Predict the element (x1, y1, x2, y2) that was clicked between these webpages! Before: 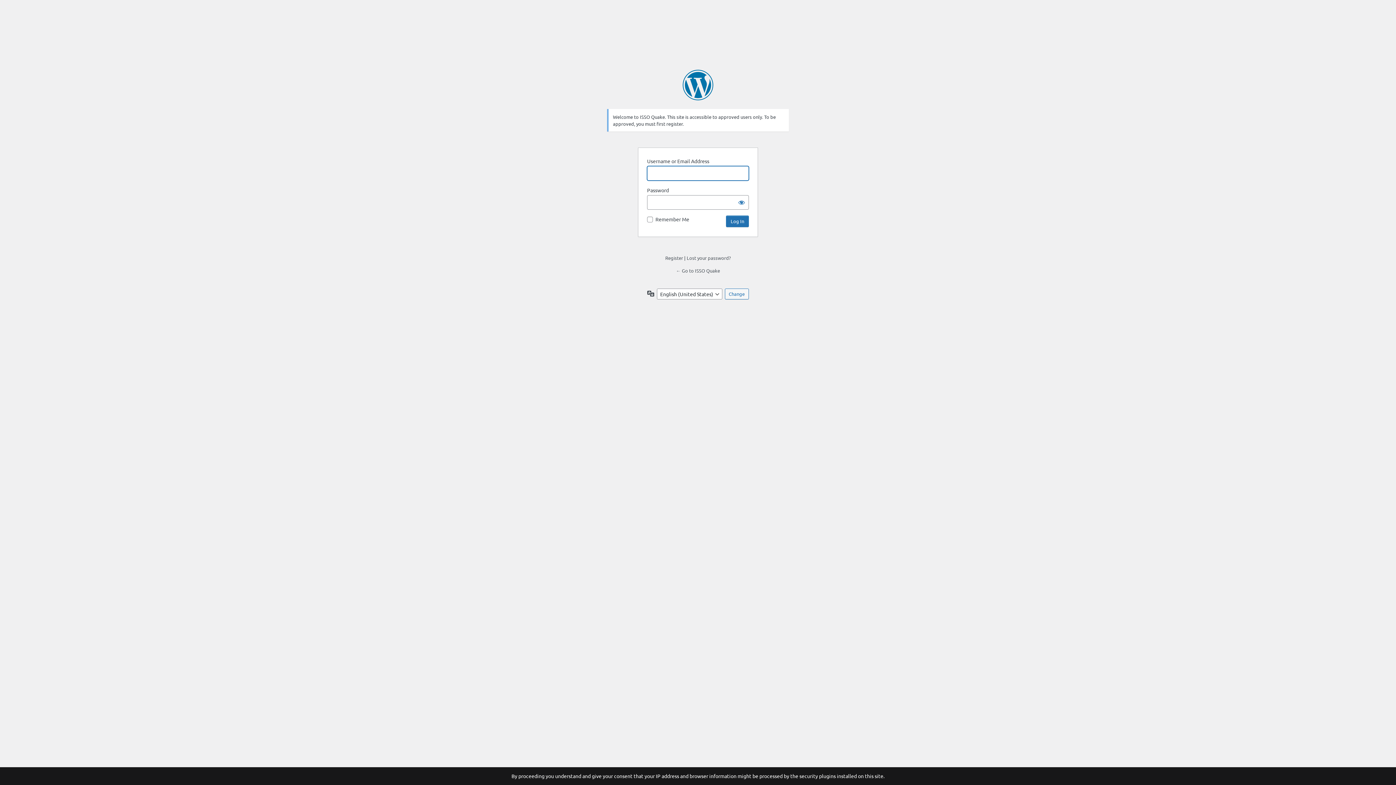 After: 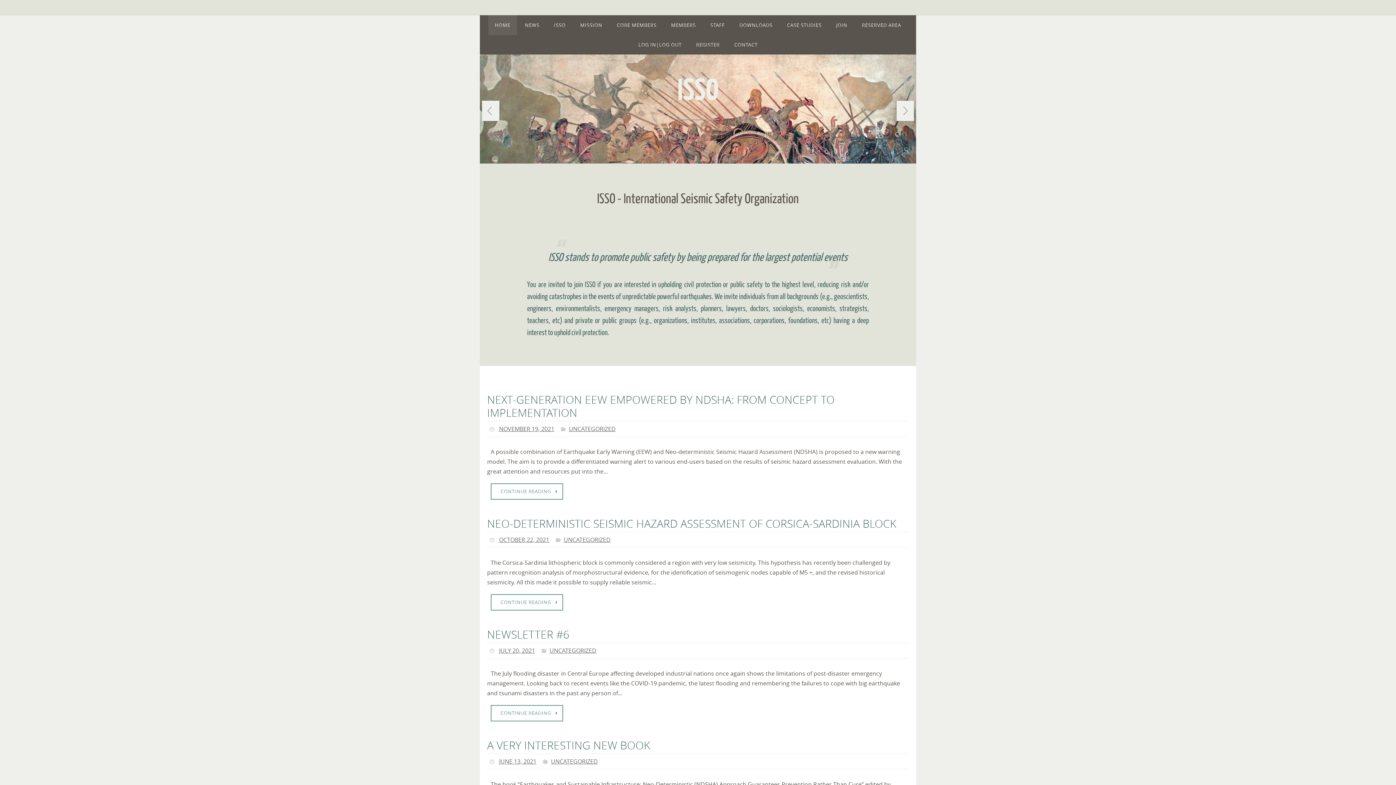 Action: bbox: (676, 267, 720, 273) label: ← Go to ISSO Quake